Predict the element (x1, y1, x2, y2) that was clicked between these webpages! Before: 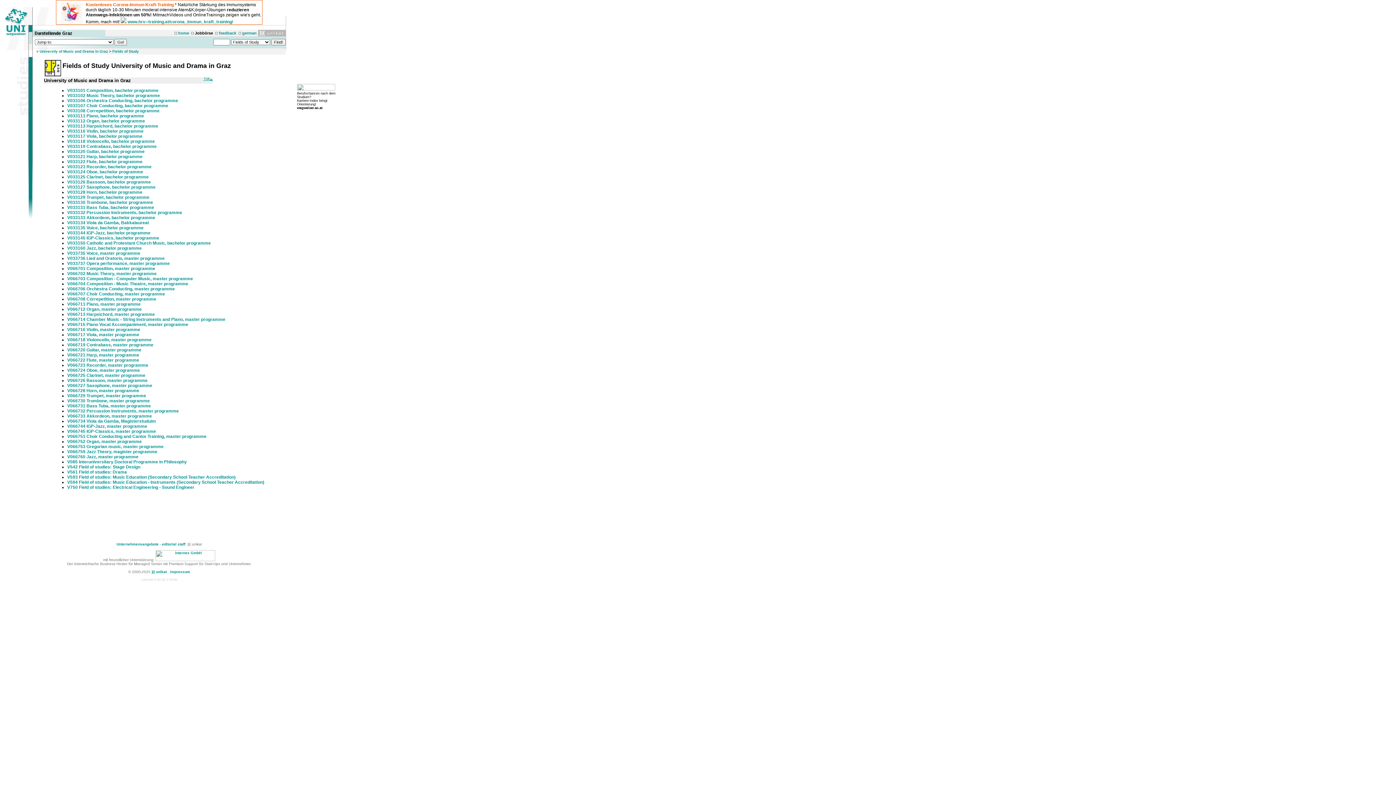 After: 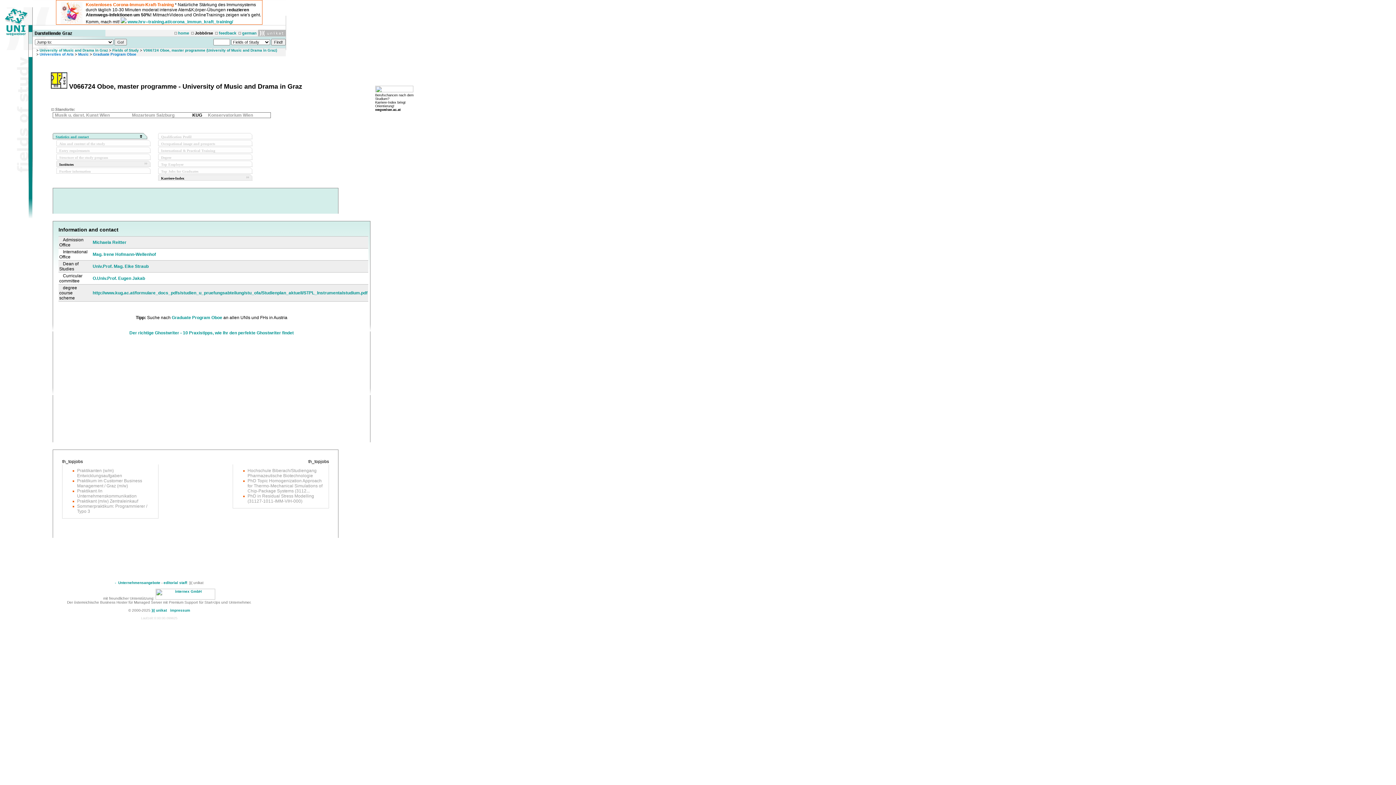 Action: bbox: (67, 368, 140, 373) label: V066724 Oboe, master programme